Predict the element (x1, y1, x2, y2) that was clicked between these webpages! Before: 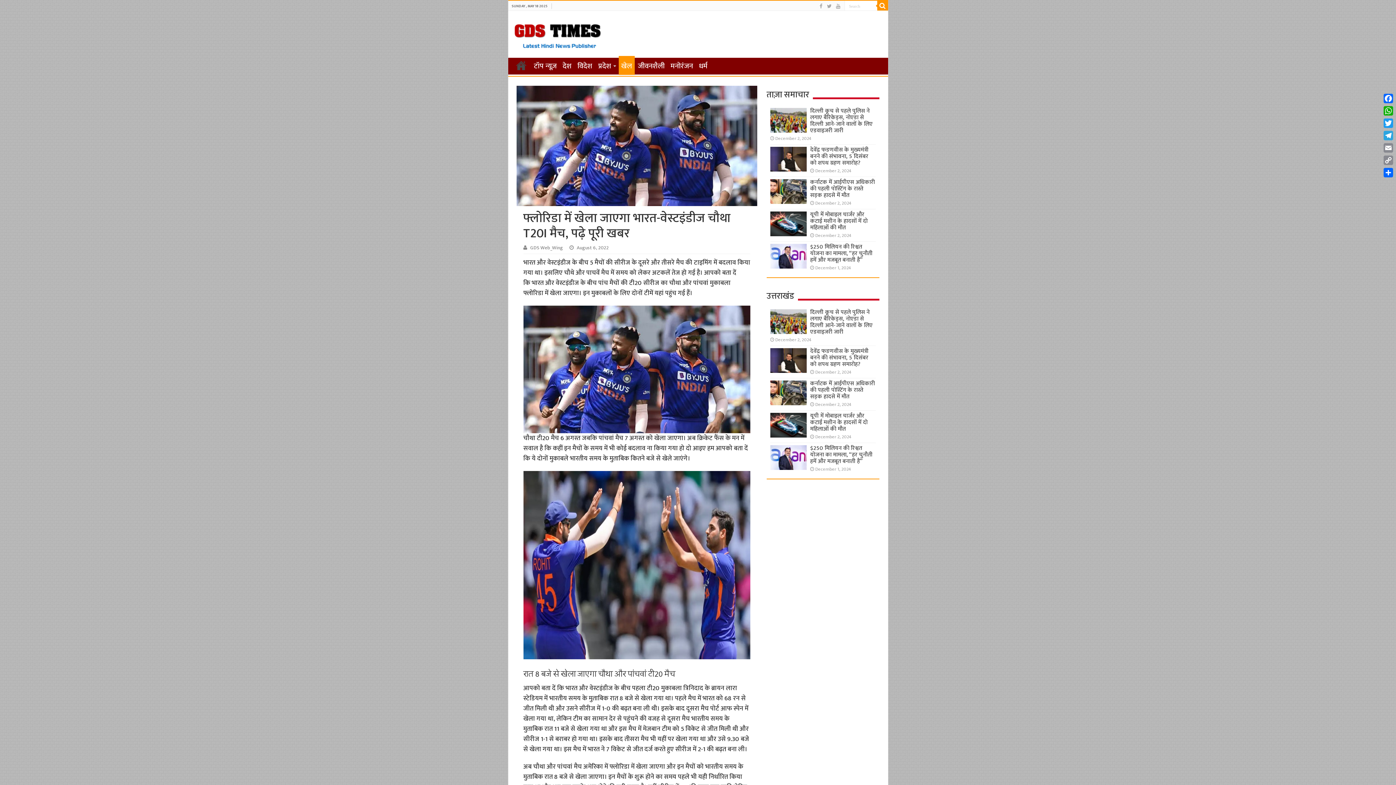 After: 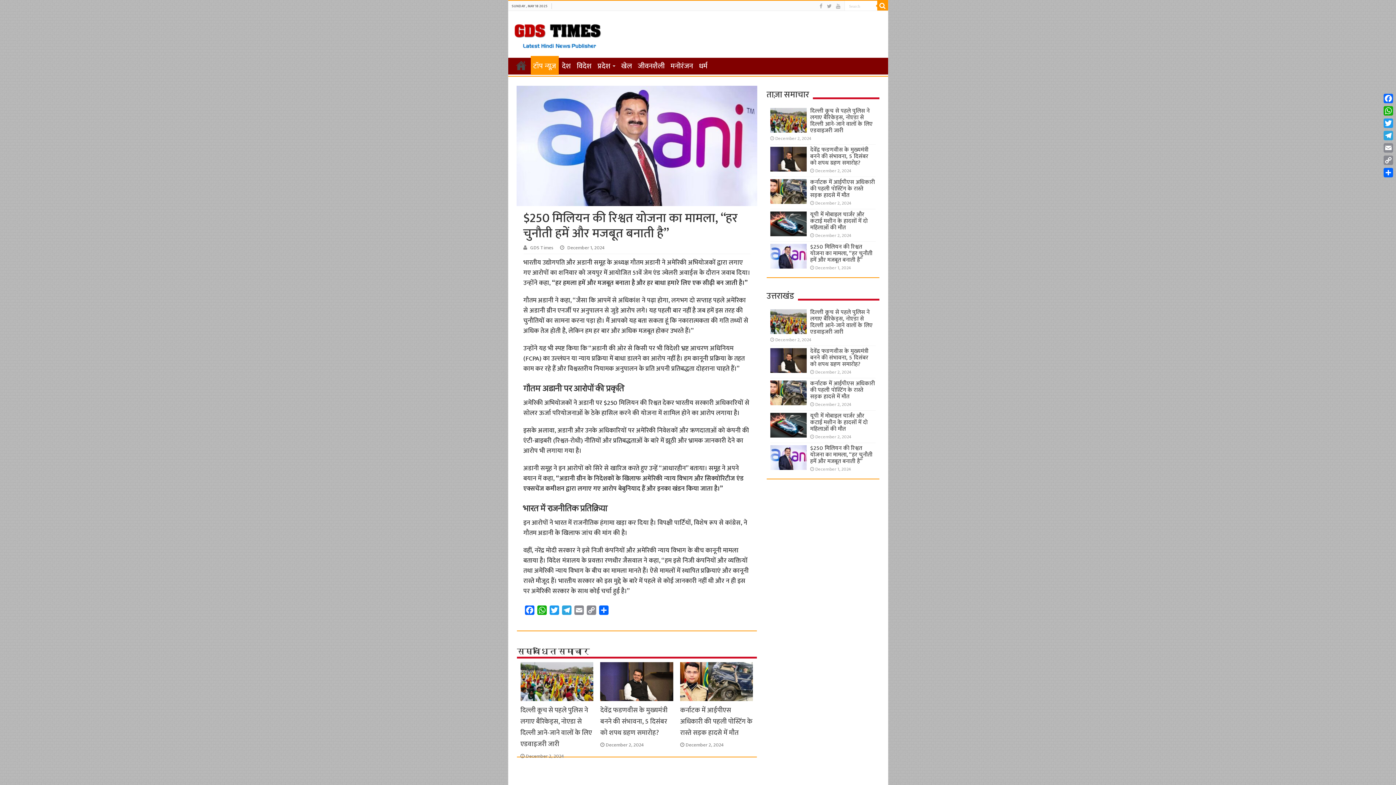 Action: label: $250 मिलियन की रिश्वत योजना का मामला, “हर चुनौती हमें और मजबूत बनाती है” bbox: (810, 443, 872, 466)